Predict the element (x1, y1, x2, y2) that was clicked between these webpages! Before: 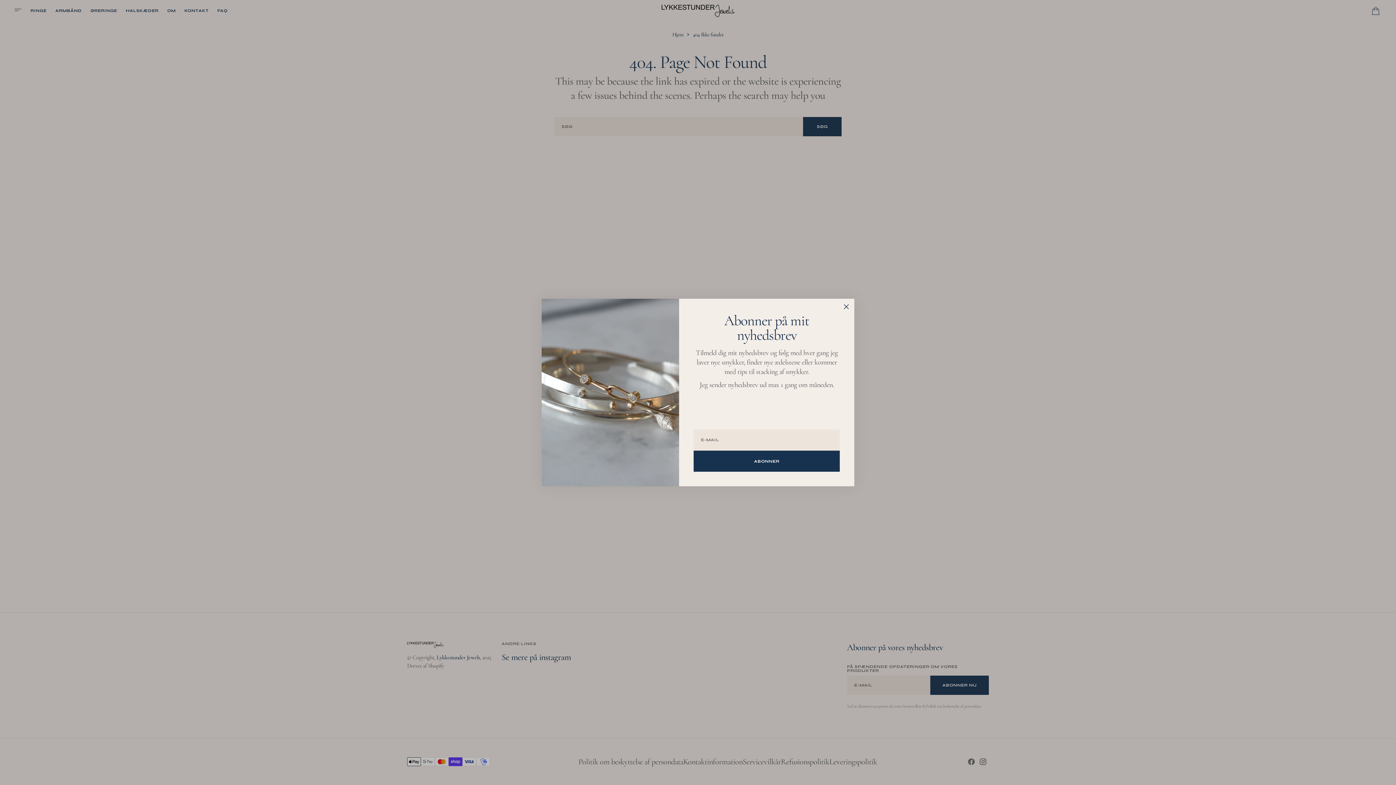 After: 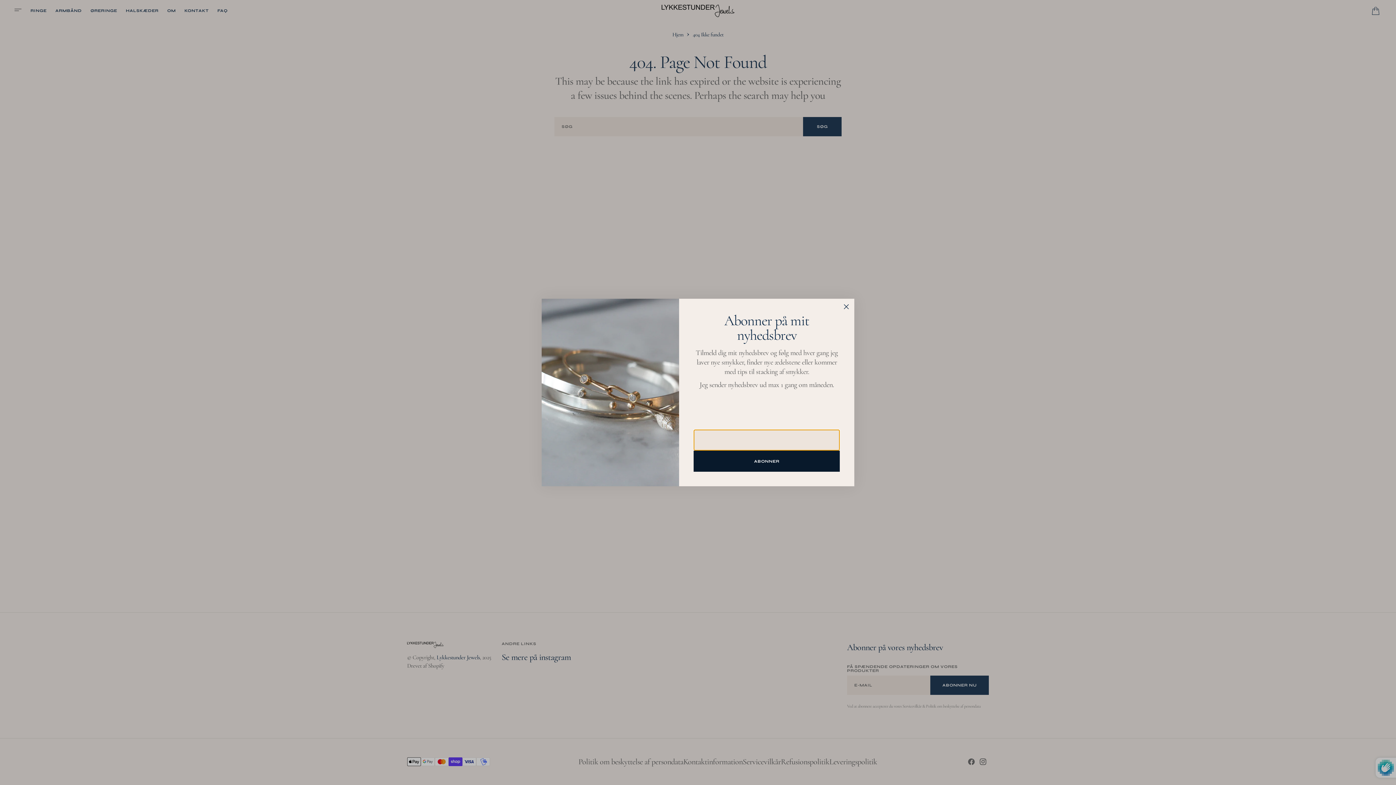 Action: label: ABONNER bbox: (693, 450, 840, 472)